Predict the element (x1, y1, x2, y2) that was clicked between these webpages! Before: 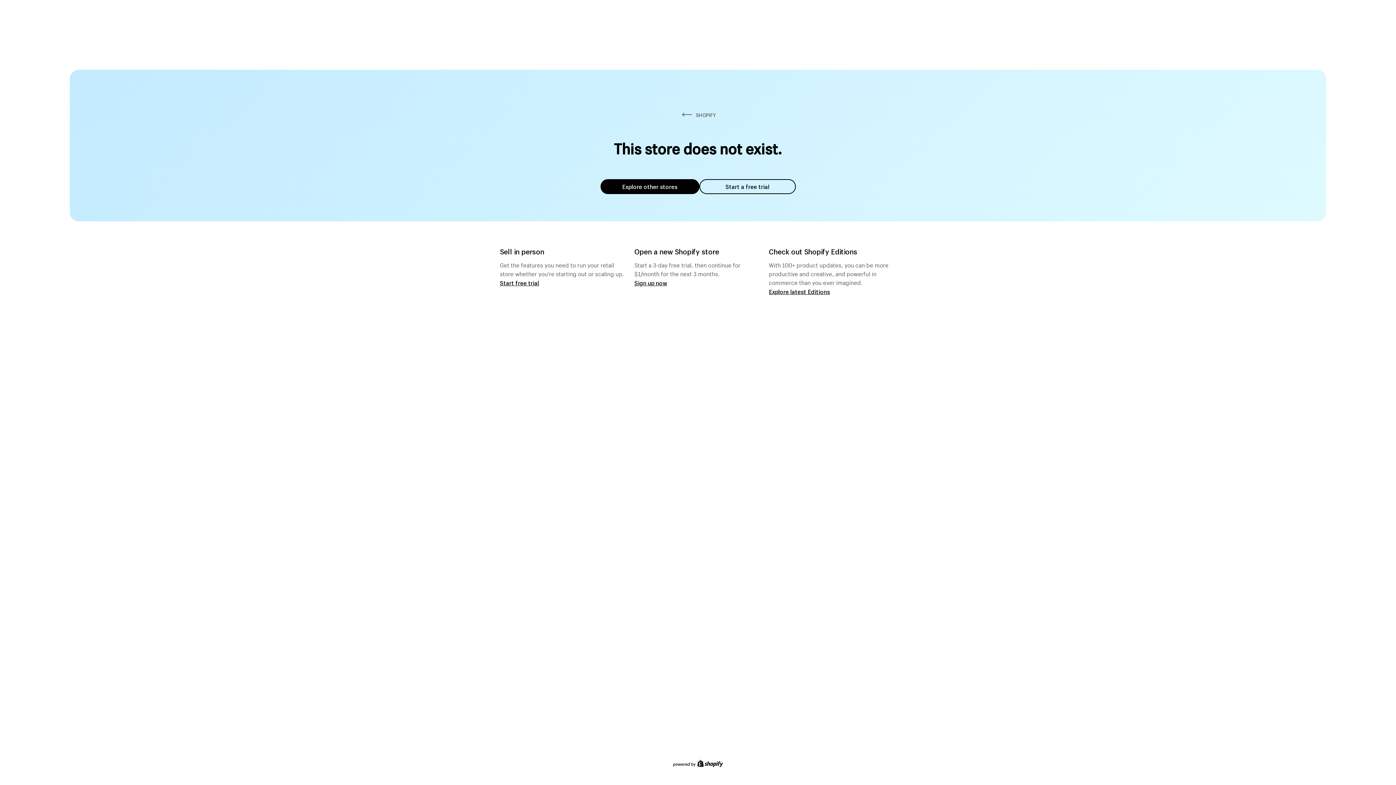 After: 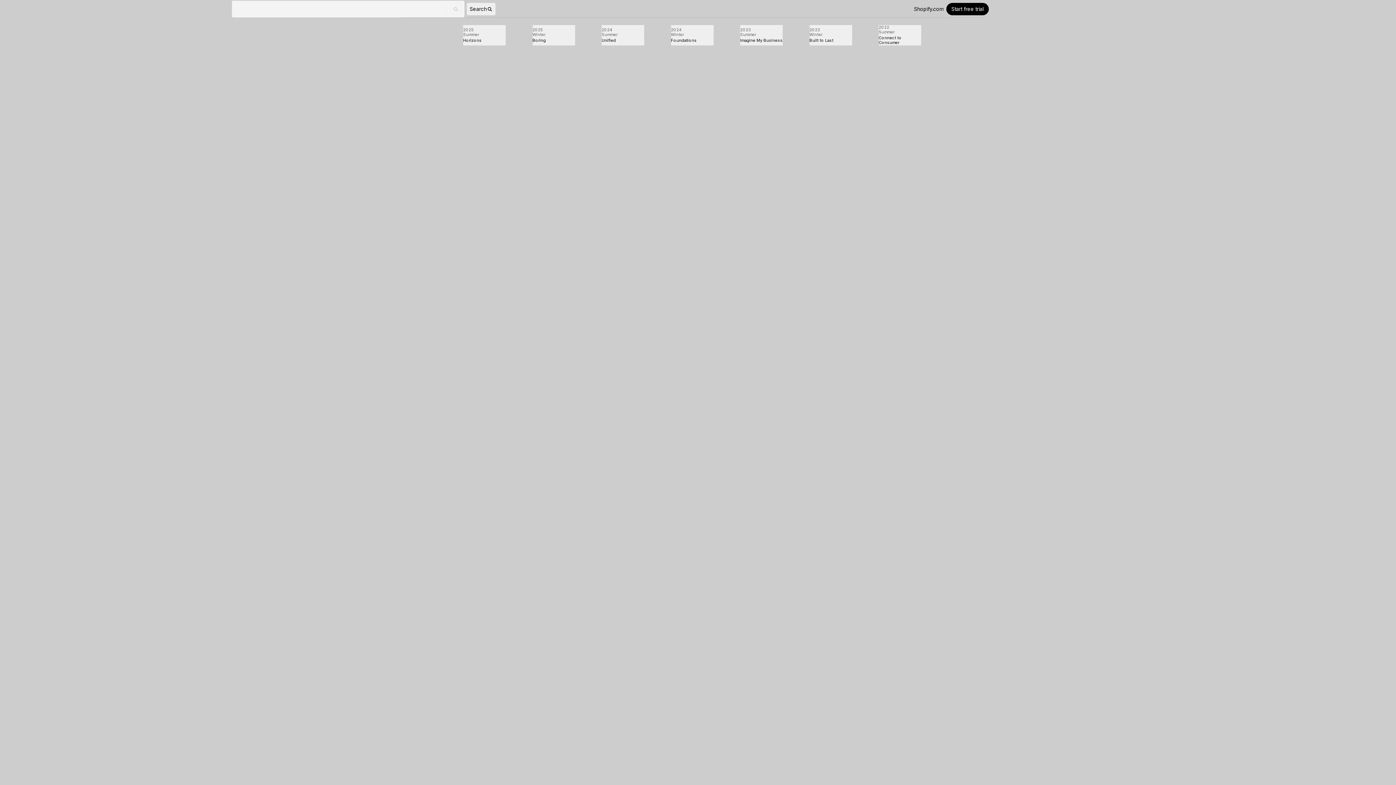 Action: bbox: (769, 287, 830, 295) label: Explore latest Editions